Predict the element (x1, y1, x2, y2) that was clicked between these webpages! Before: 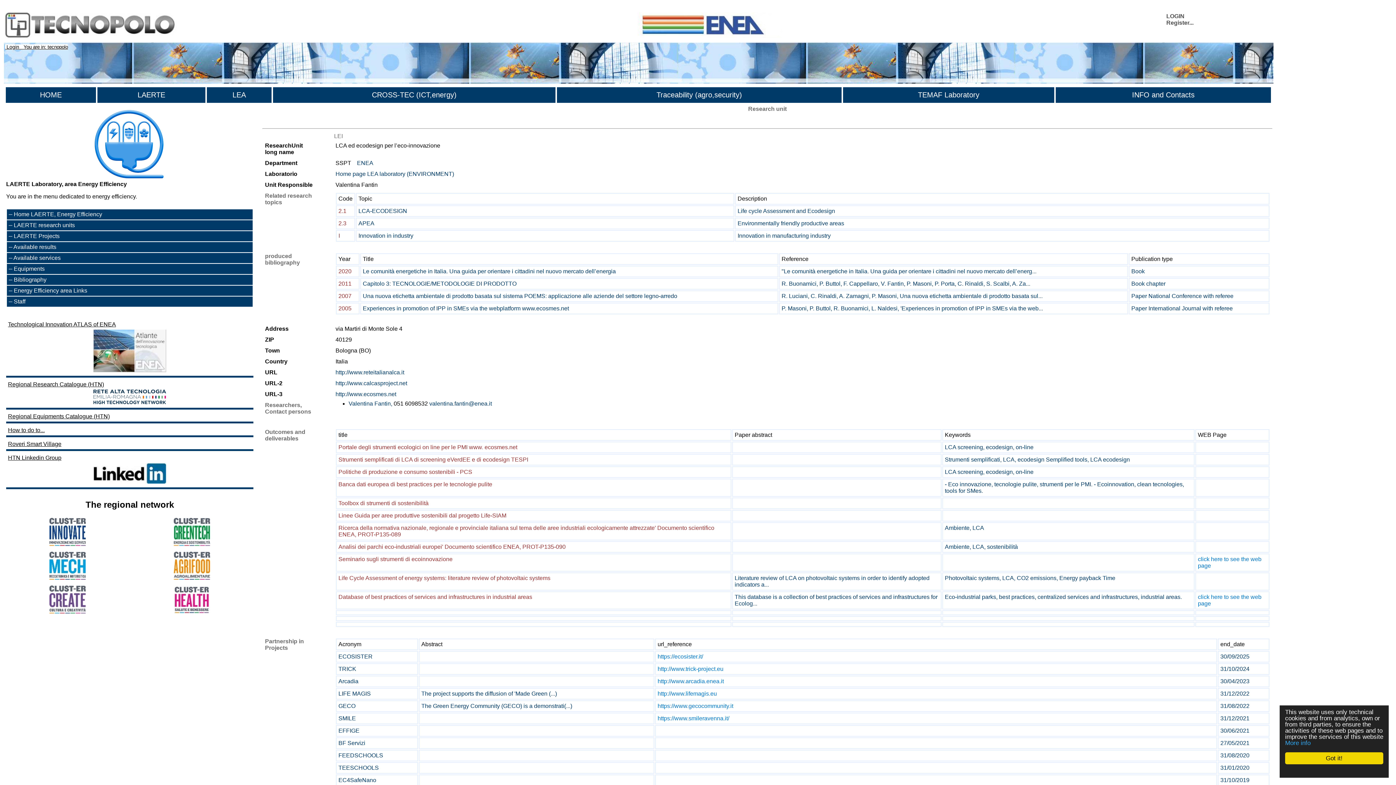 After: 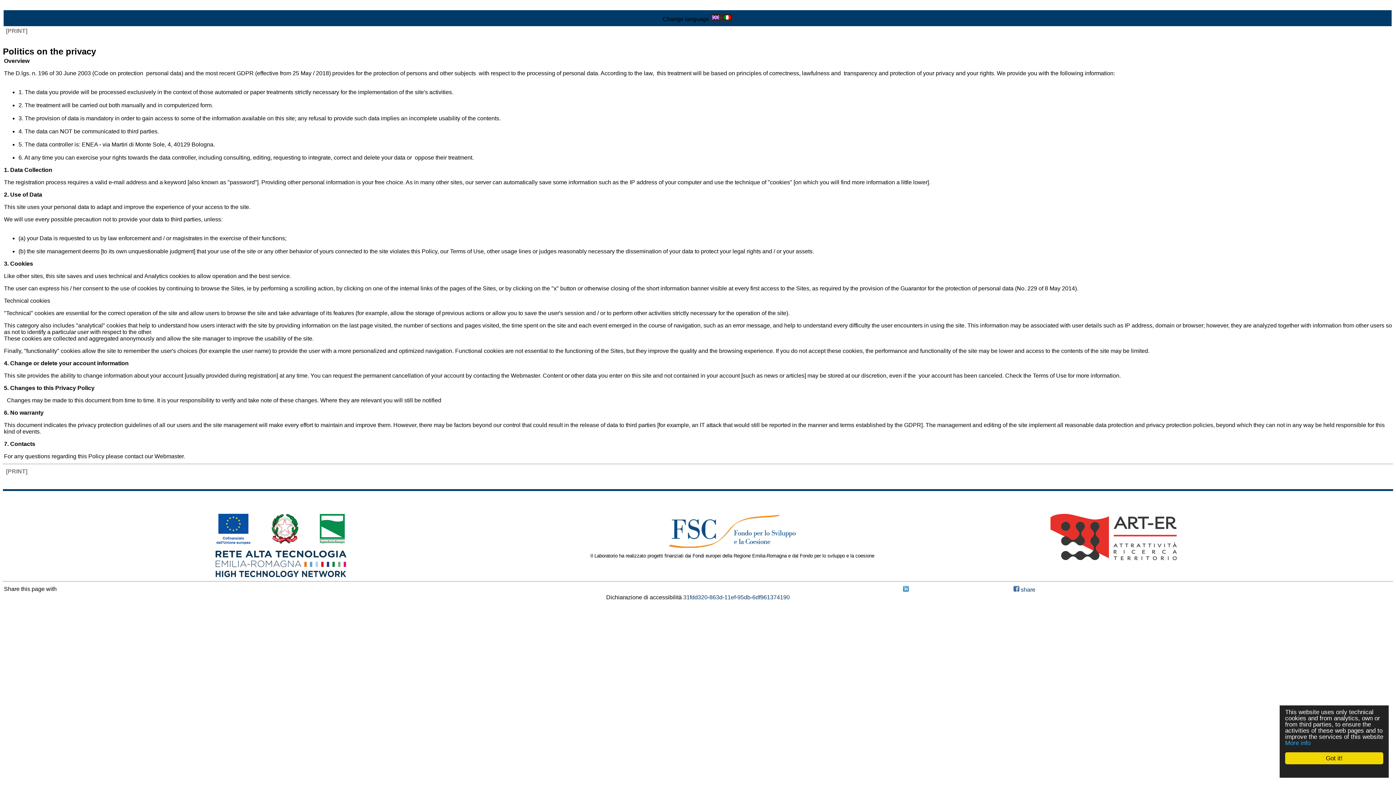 Action: label: More info bbox: (1285, 740, 1310, 746)